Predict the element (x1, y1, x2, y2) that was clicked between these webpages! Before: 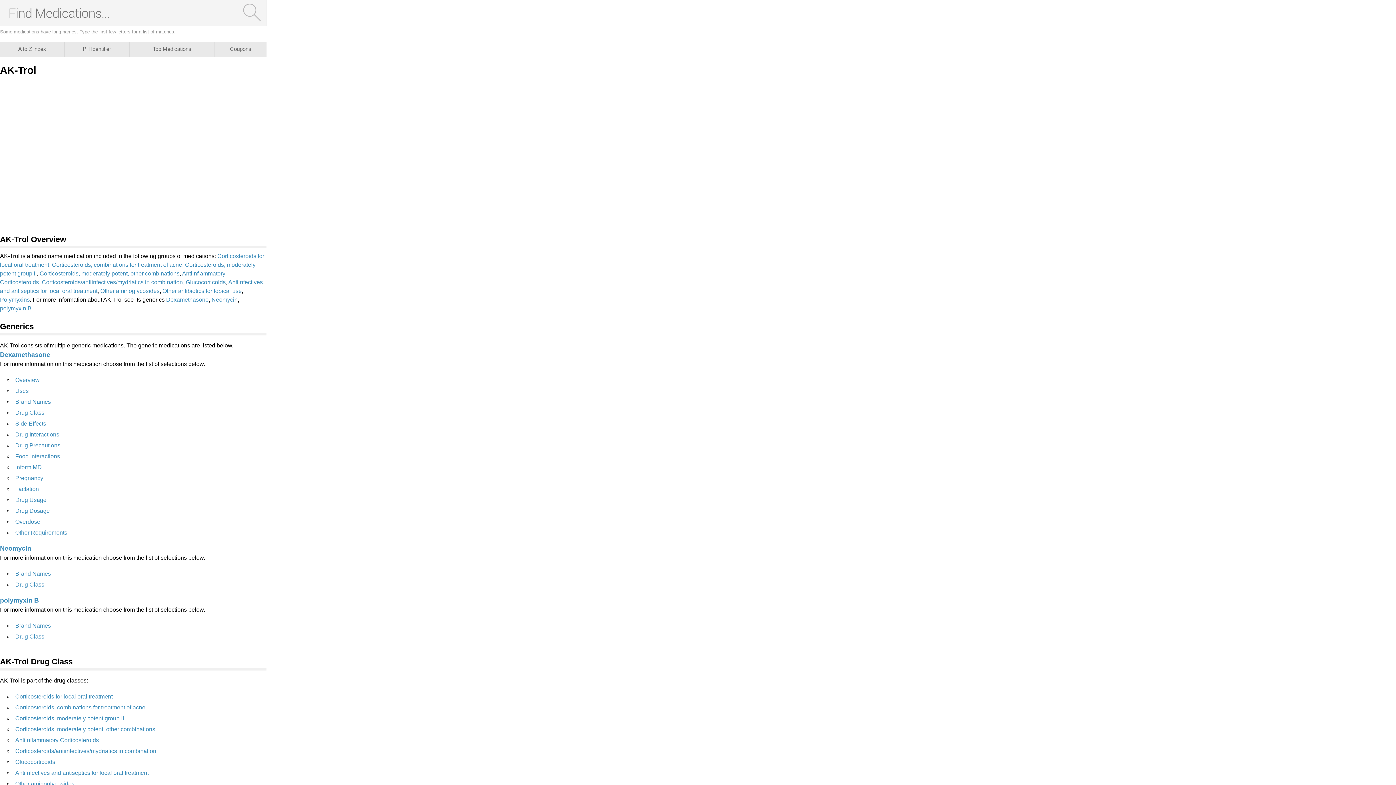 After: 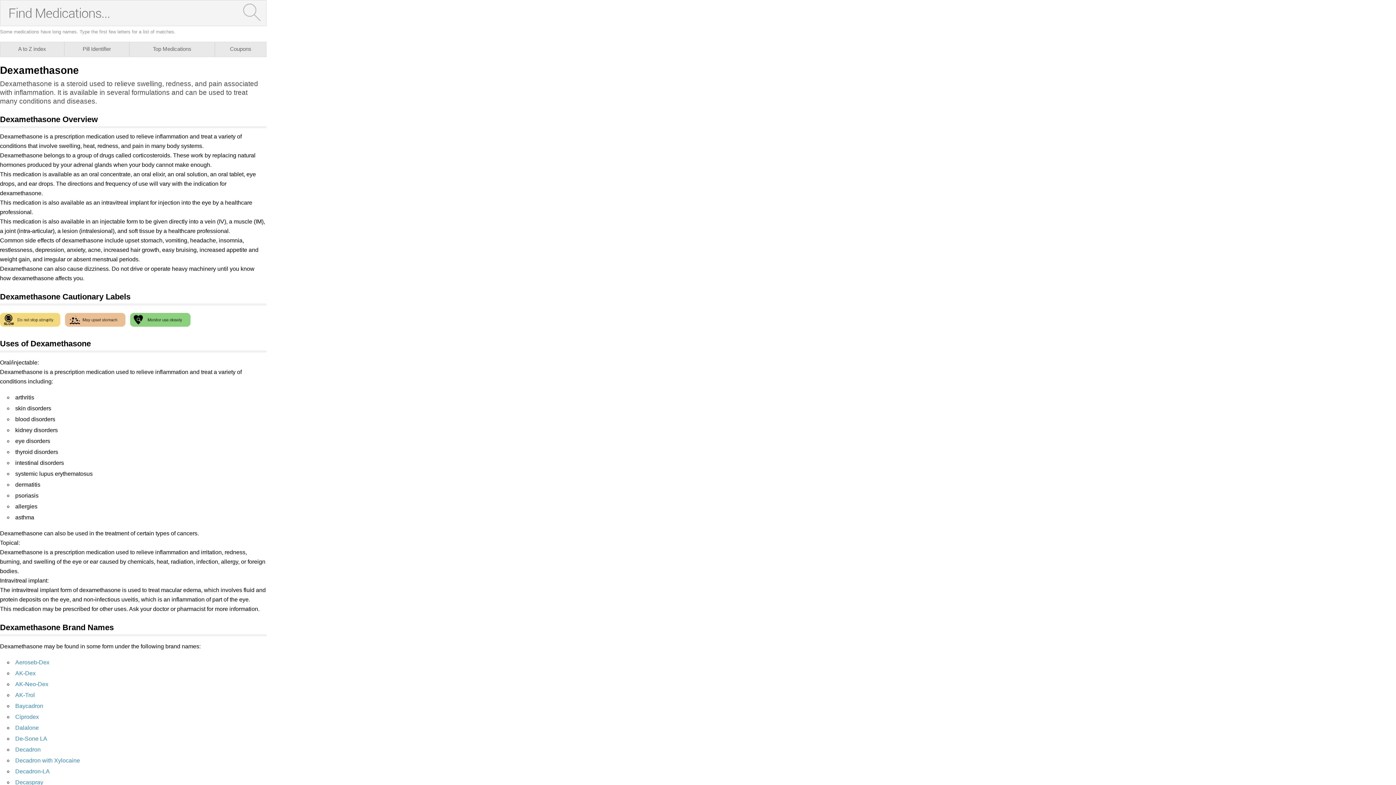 Action: label: Side Effects bbox: (15, 420, 46, 427)